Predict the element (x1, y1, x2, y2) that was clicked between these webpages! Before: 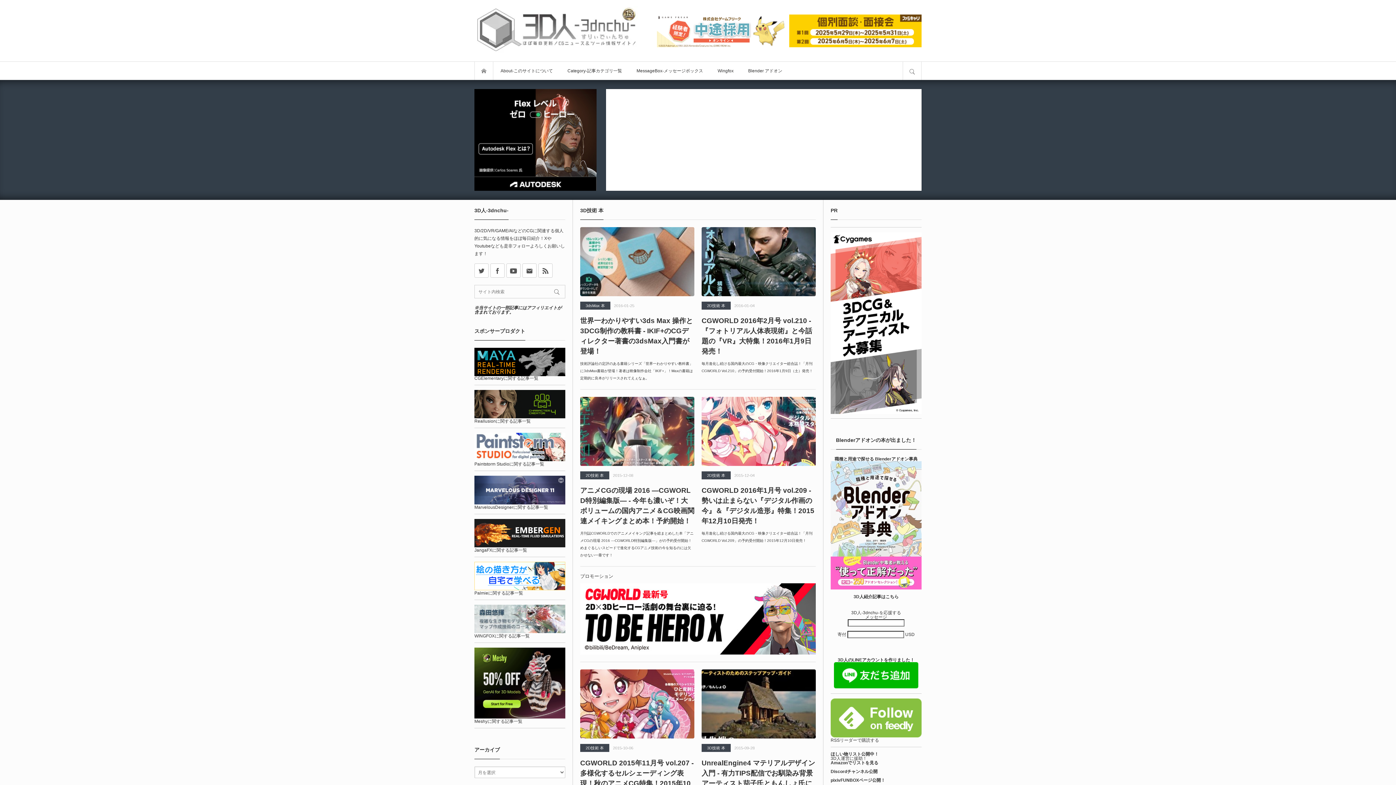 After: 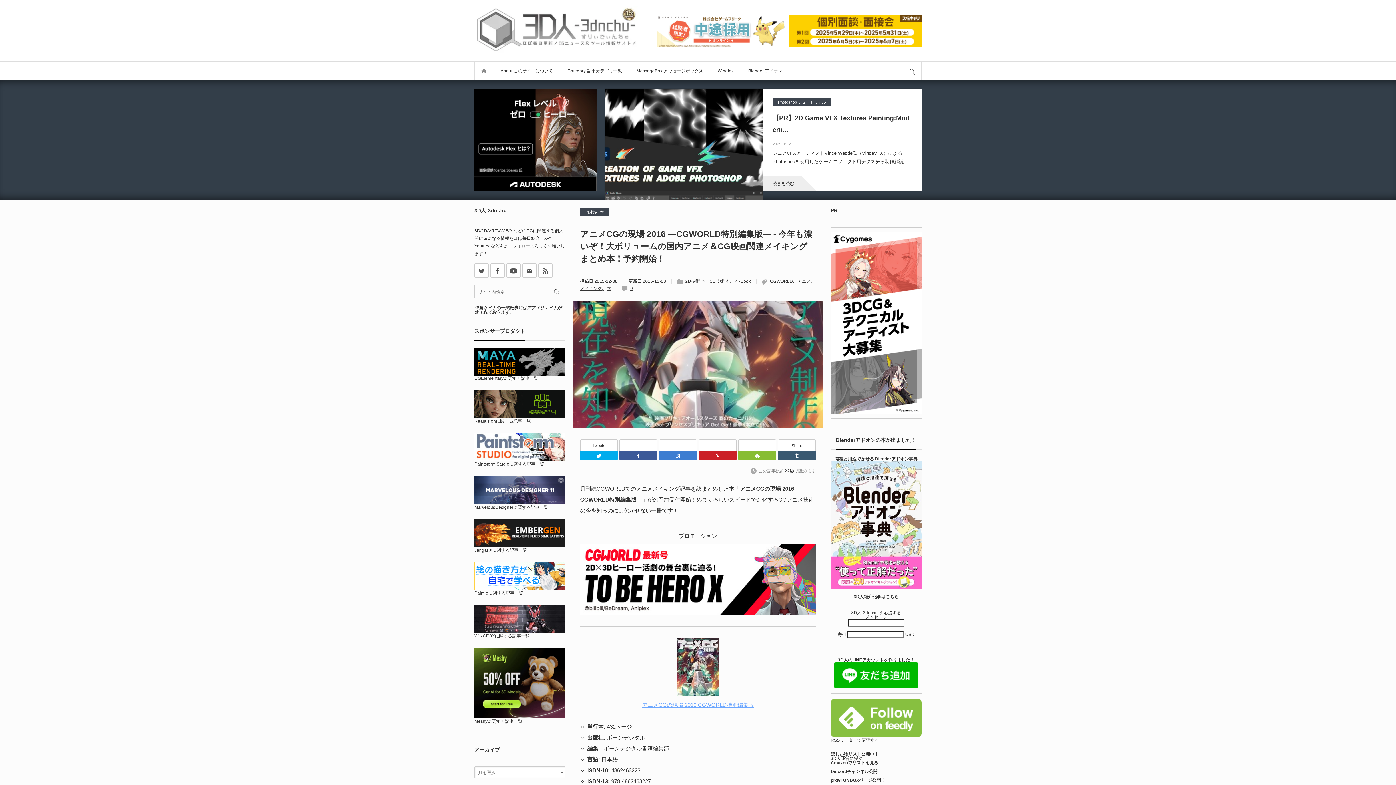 Action: label: アニメCGの現場 2016 —CGWORLD特別編集版— - 今年も濃いぞ！大ボリュームの国内アニメ＆CG映画関連メイキングまとめ本！予約開始！ bbox: (580, 485, 694, 526)